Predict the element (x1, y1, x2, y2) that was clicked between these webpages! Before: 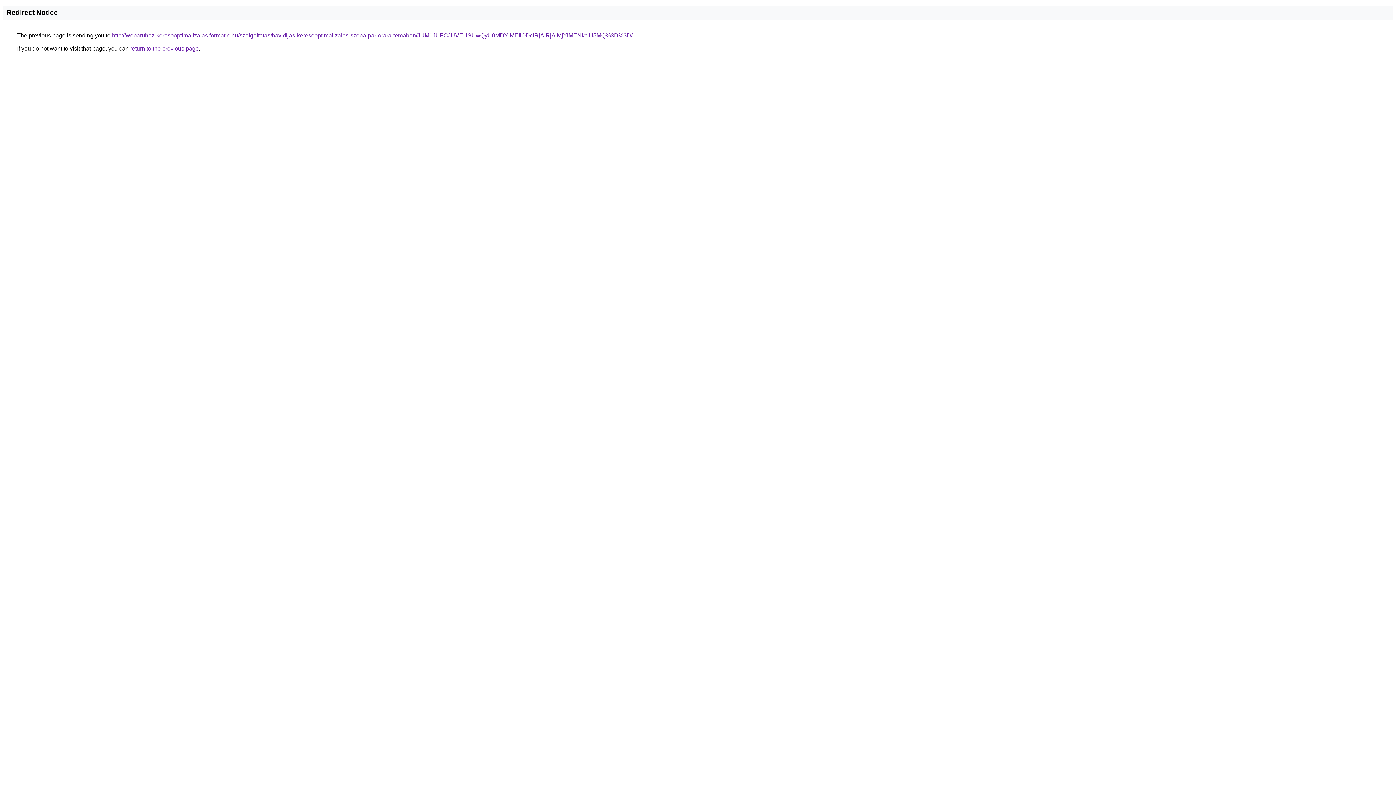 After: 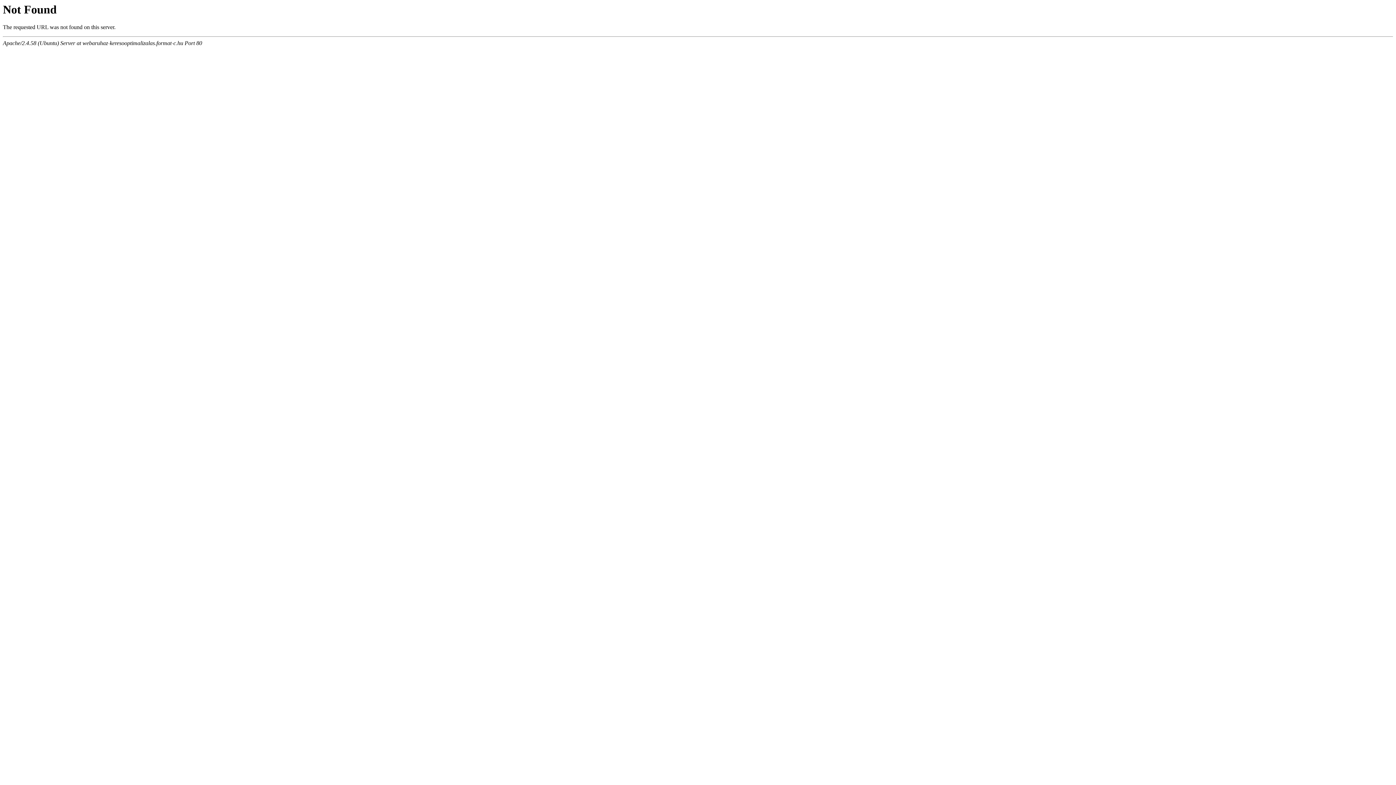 Action: bbox: (112, 32, 632, 38) label: http://webaruhaz-keresooptimalizalas.format-c.hu/szolgaltatas/havidijas-keresooptimalizalas-szoba-par-orara-temaban/JUM1JUFCJUVEUSUwQyU0MDYlMEIlODclRjAlRjAlMjYlMENkciU5MQ%3D%3D/